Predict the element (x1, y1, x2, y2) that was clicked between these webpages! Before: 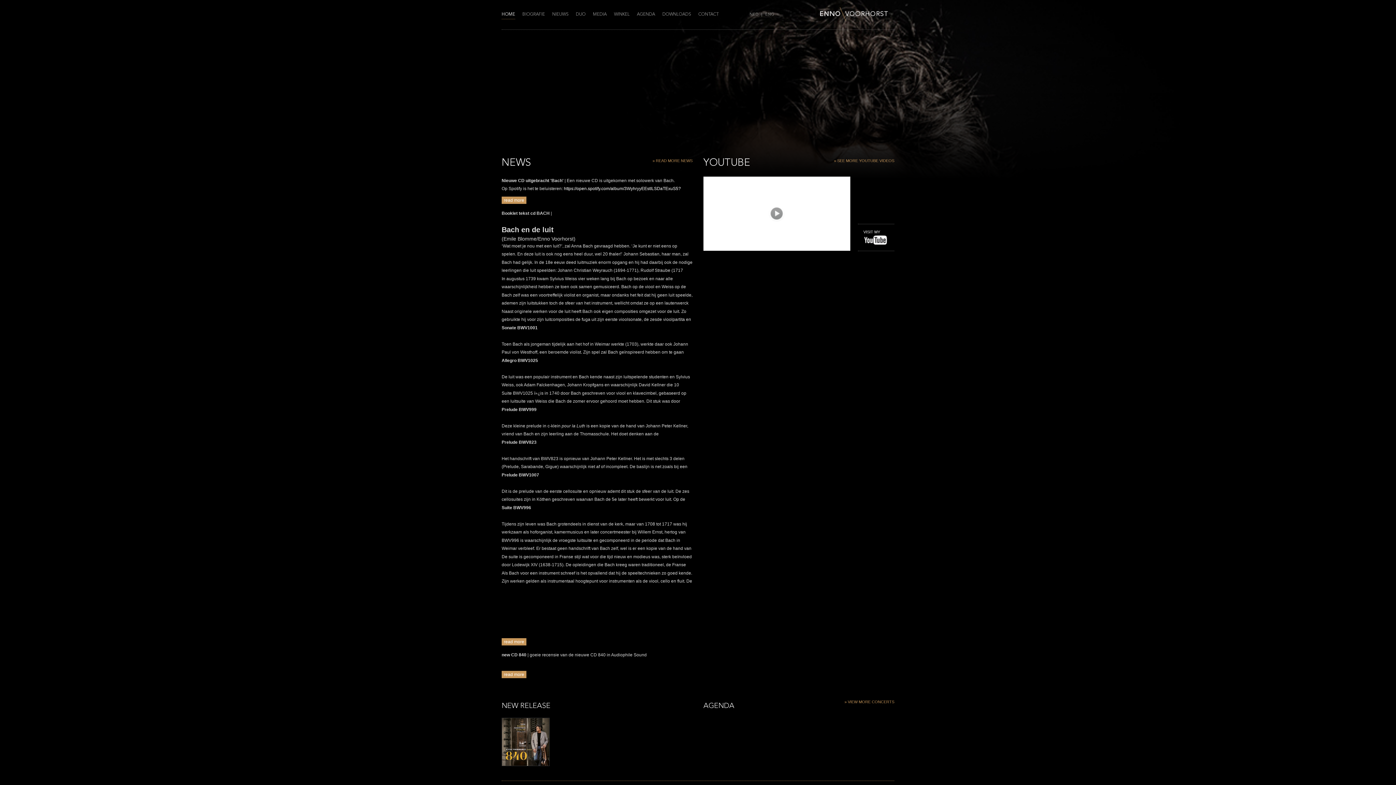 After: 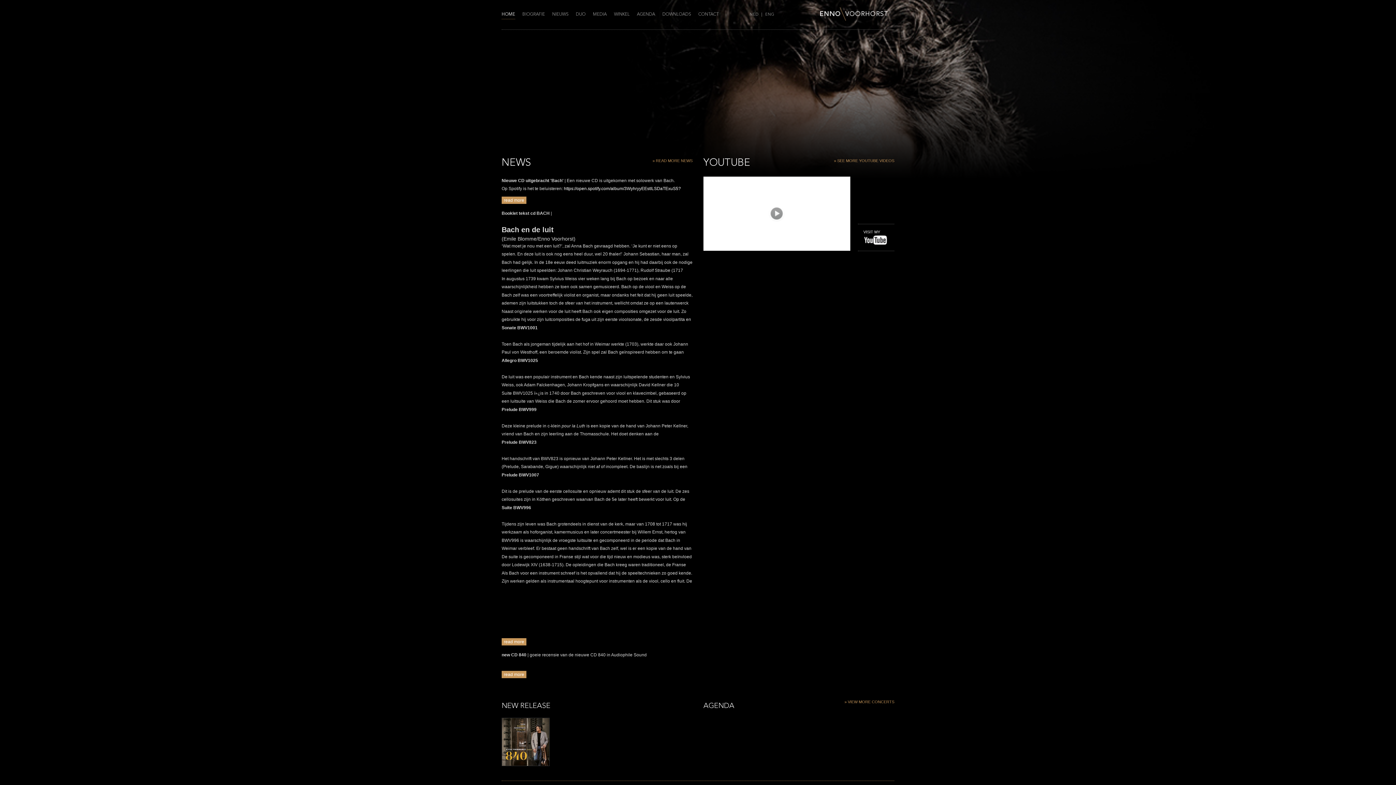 Action: bbox: (502, 718, 549, 766)